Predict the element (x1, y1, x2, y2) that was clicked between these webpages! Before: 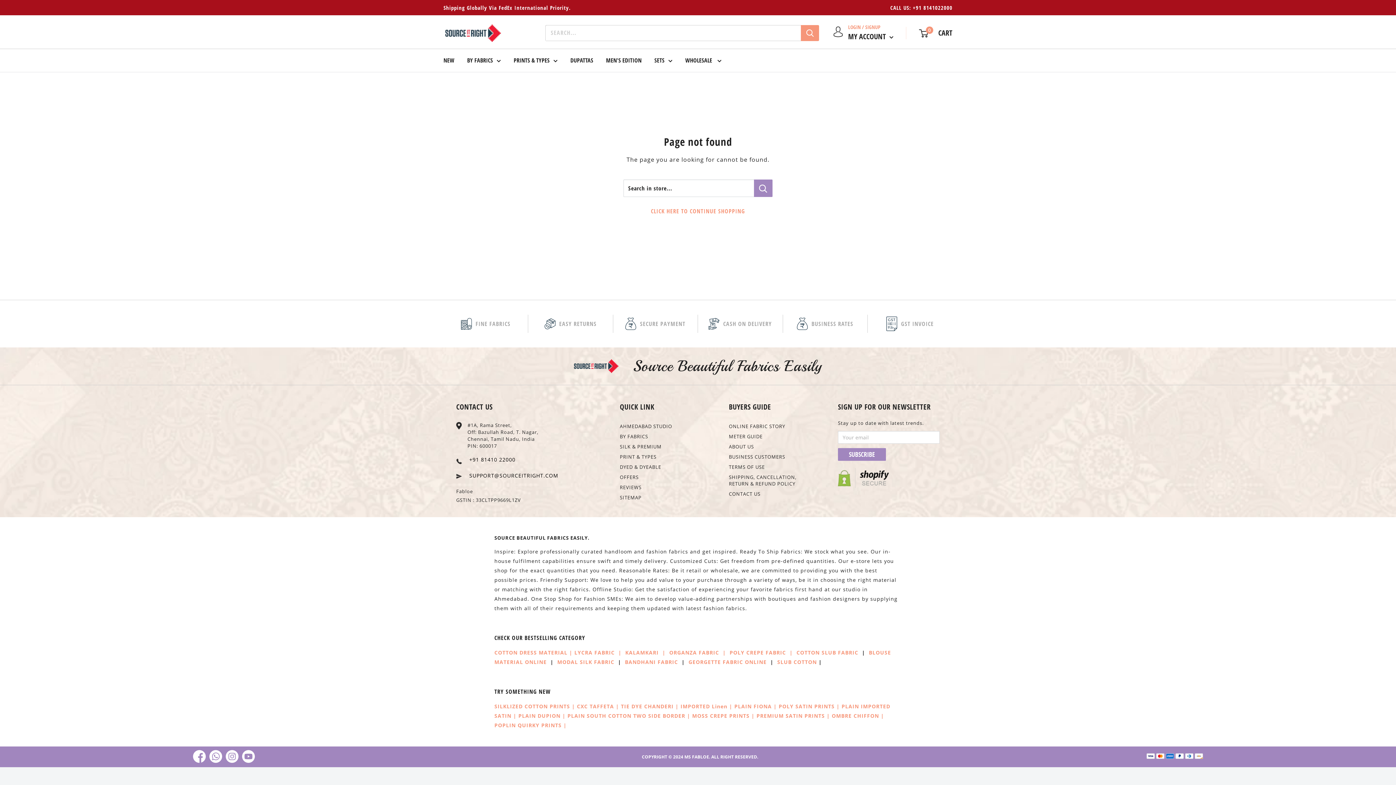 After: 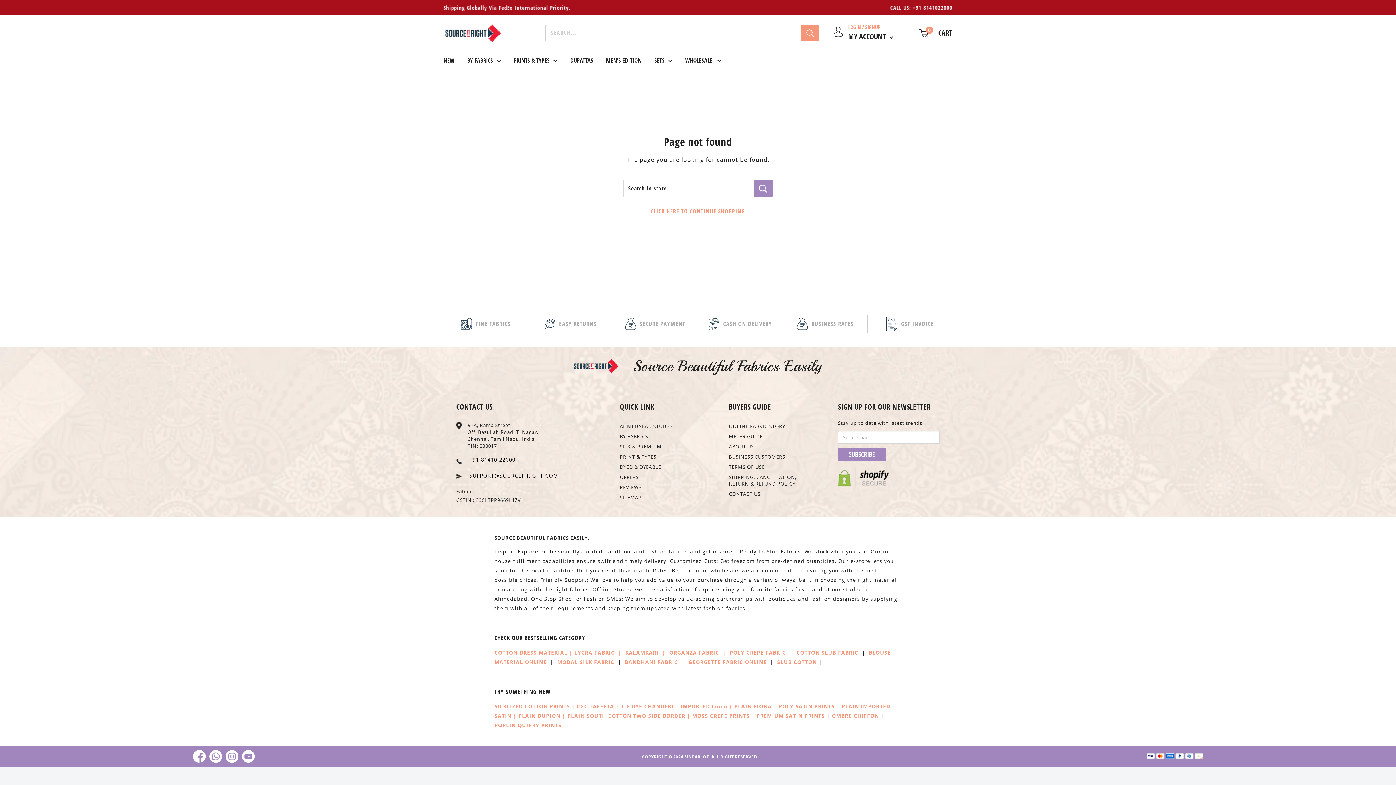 Action: bbox: (225, 750, 238, 763) label: Follow us on Instagram